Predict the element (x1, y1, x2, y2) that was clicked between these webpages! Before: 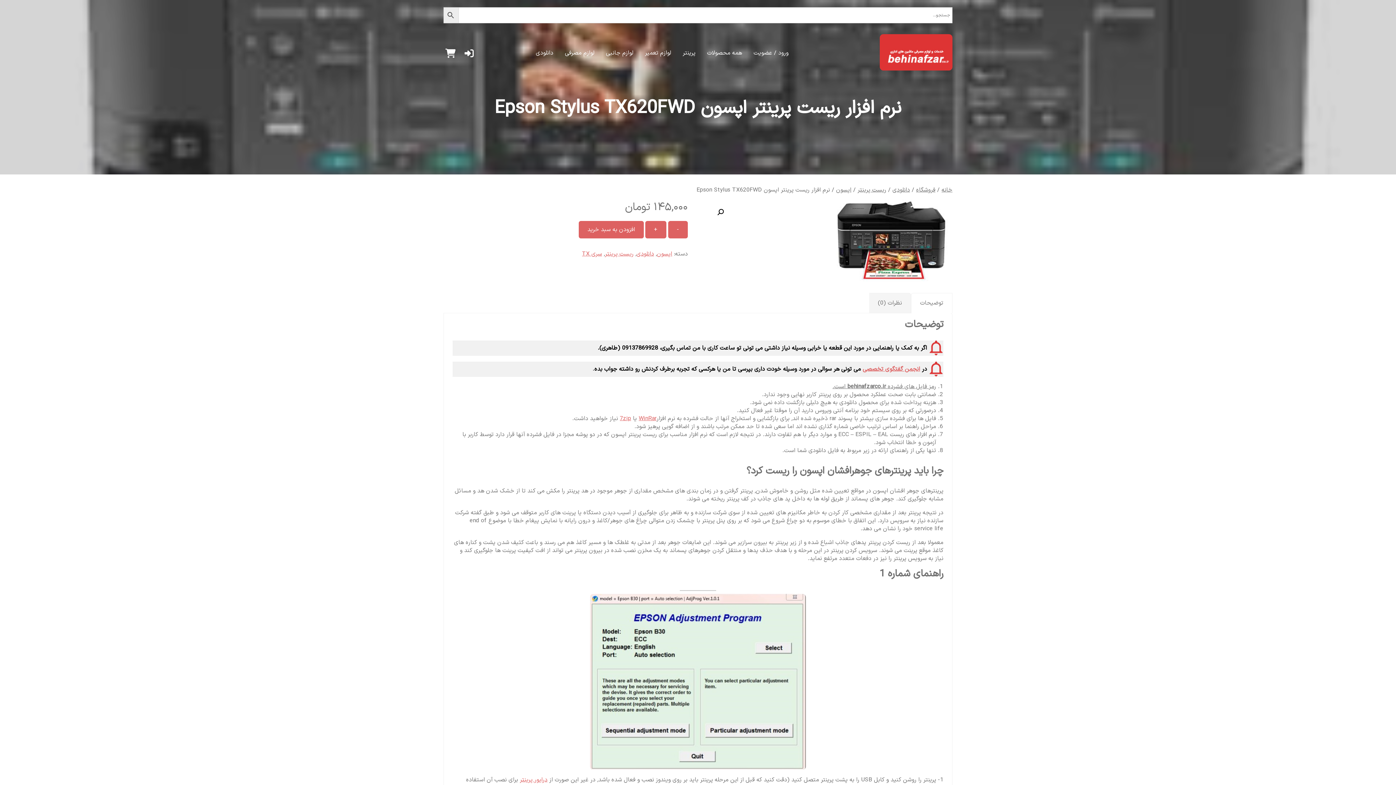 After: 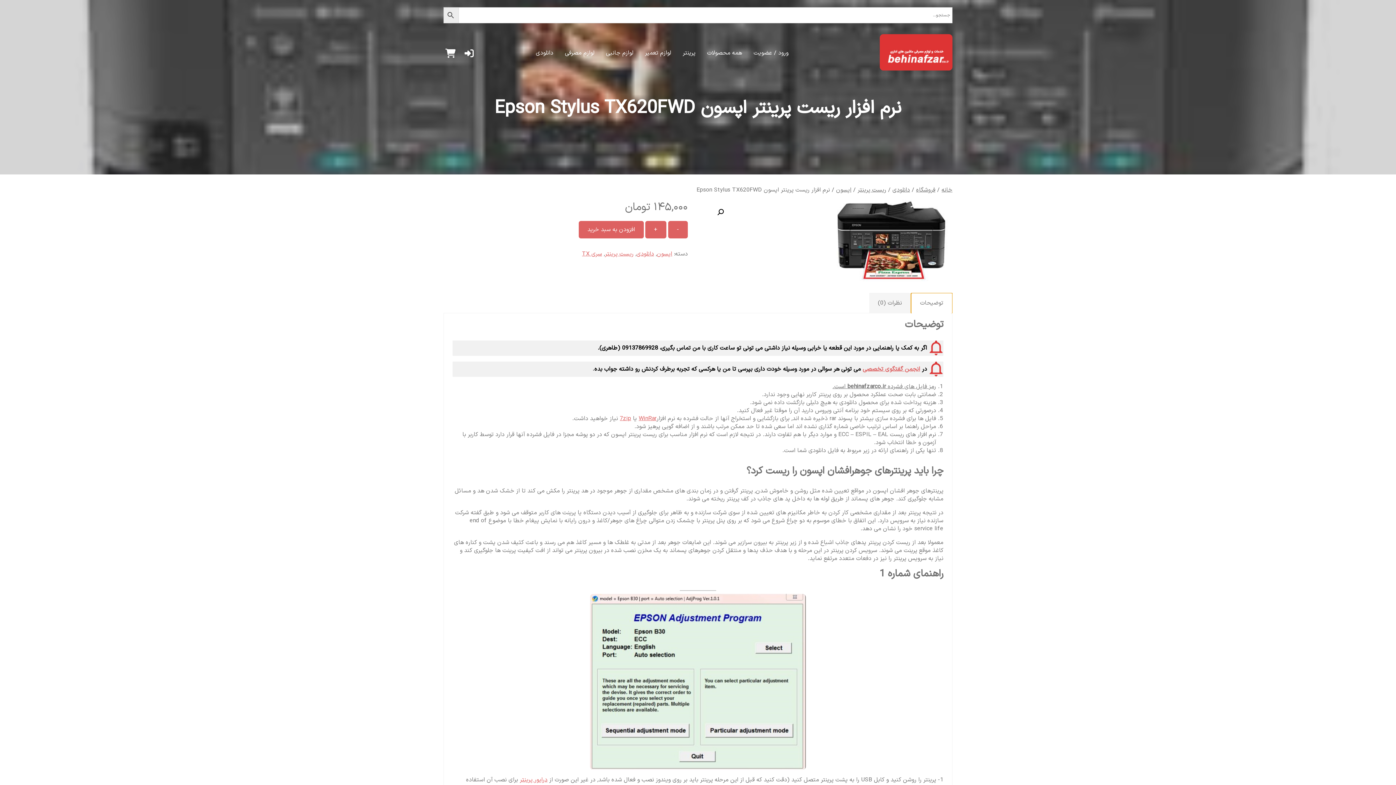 Action: bbox: (911, 293, 952, 313) label: توضیحات